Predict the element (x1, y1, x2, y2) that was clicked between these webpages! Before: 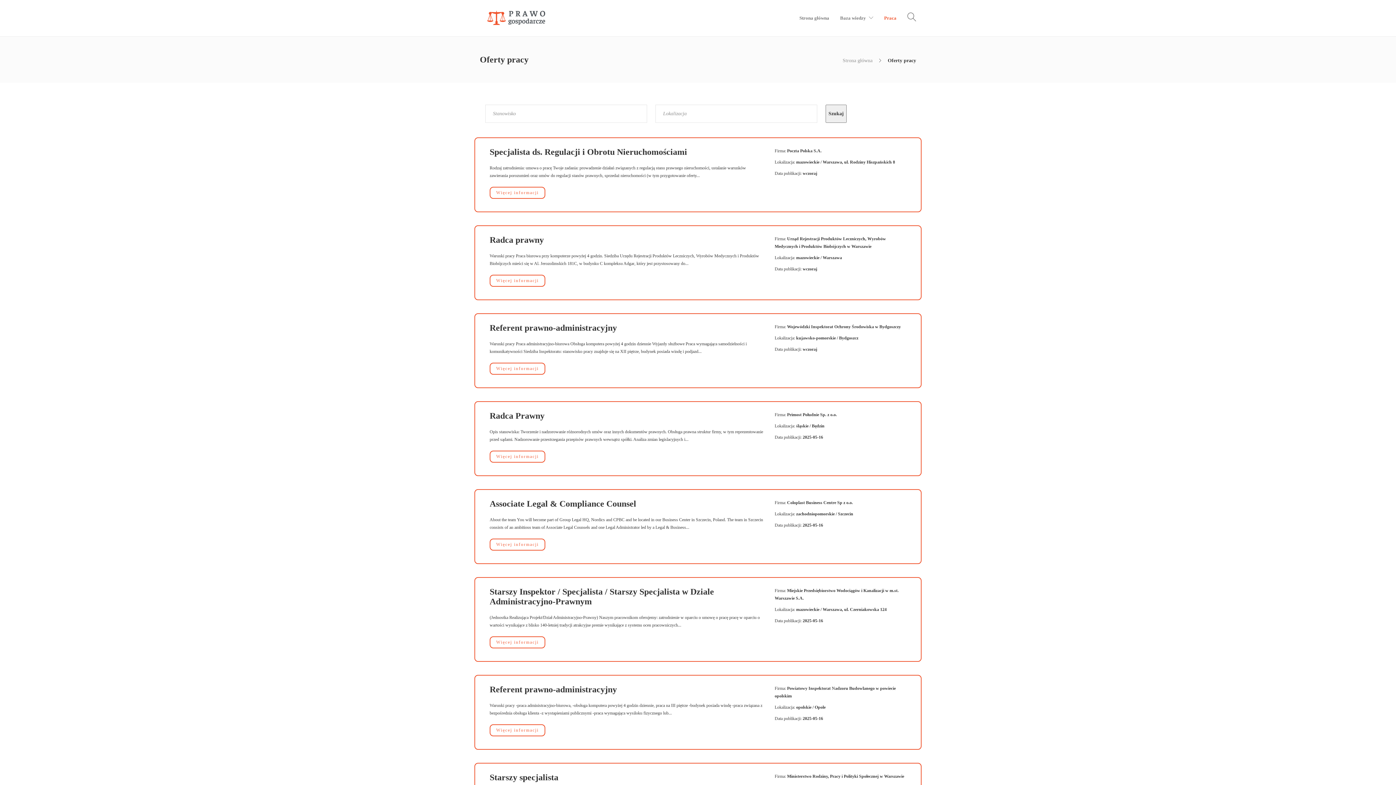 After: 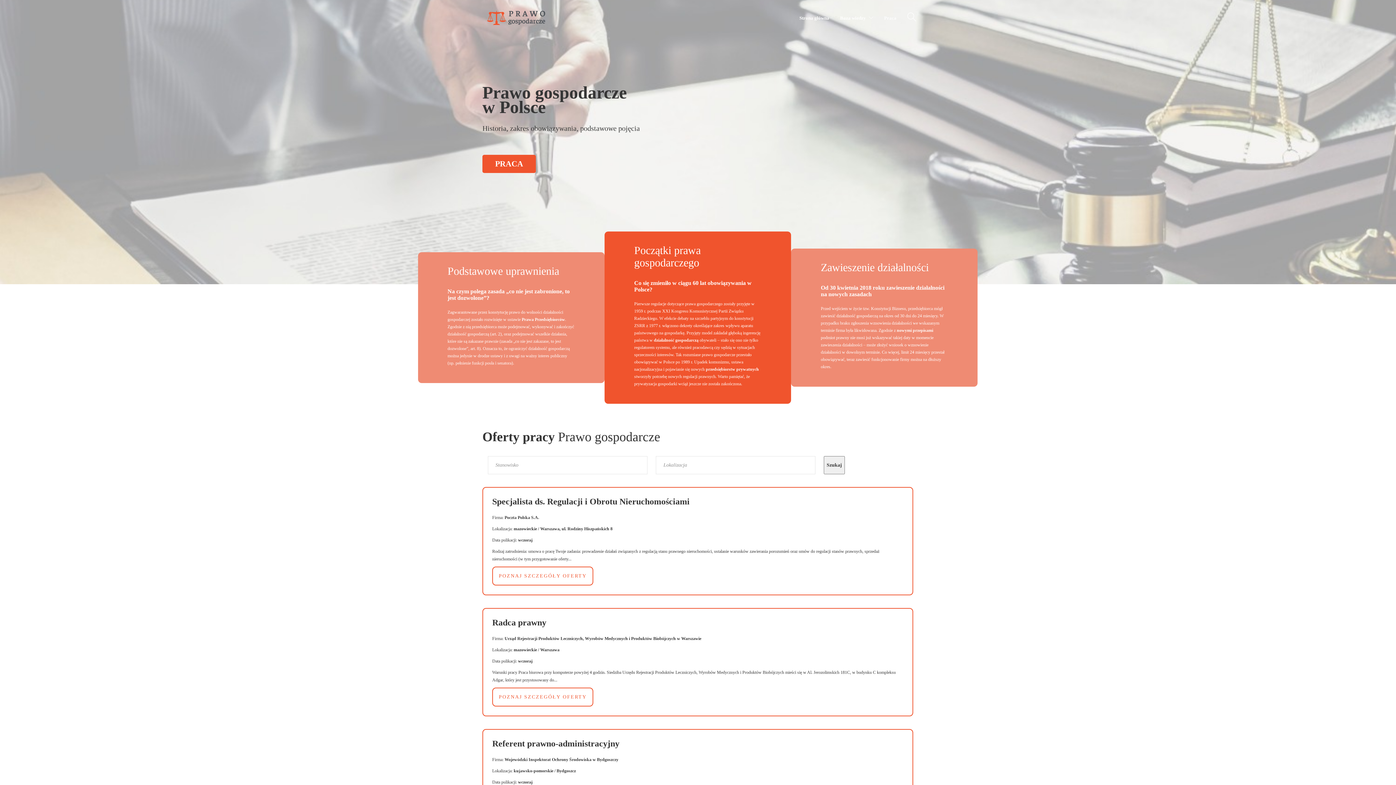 Action: bbox: (799, 0, 829, 36) label: Strona główna